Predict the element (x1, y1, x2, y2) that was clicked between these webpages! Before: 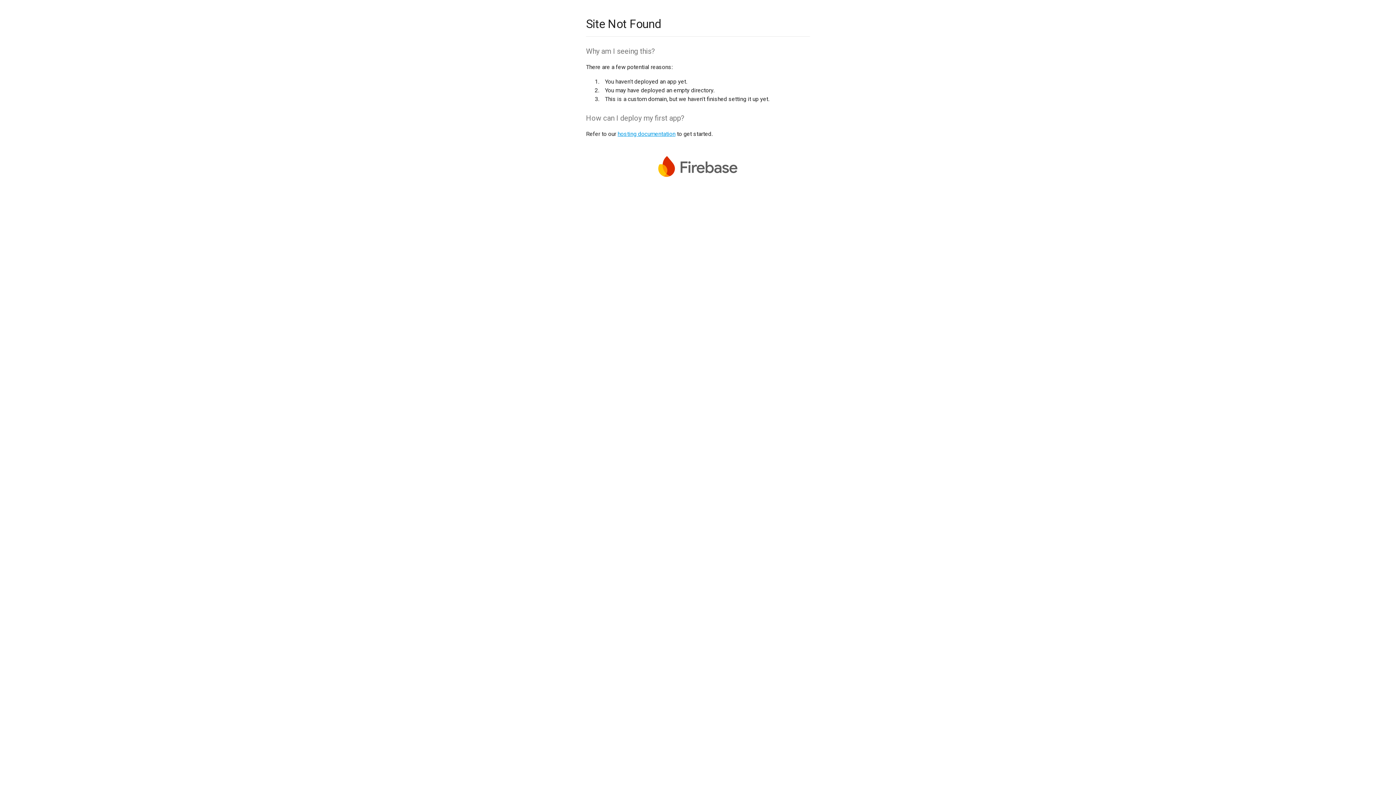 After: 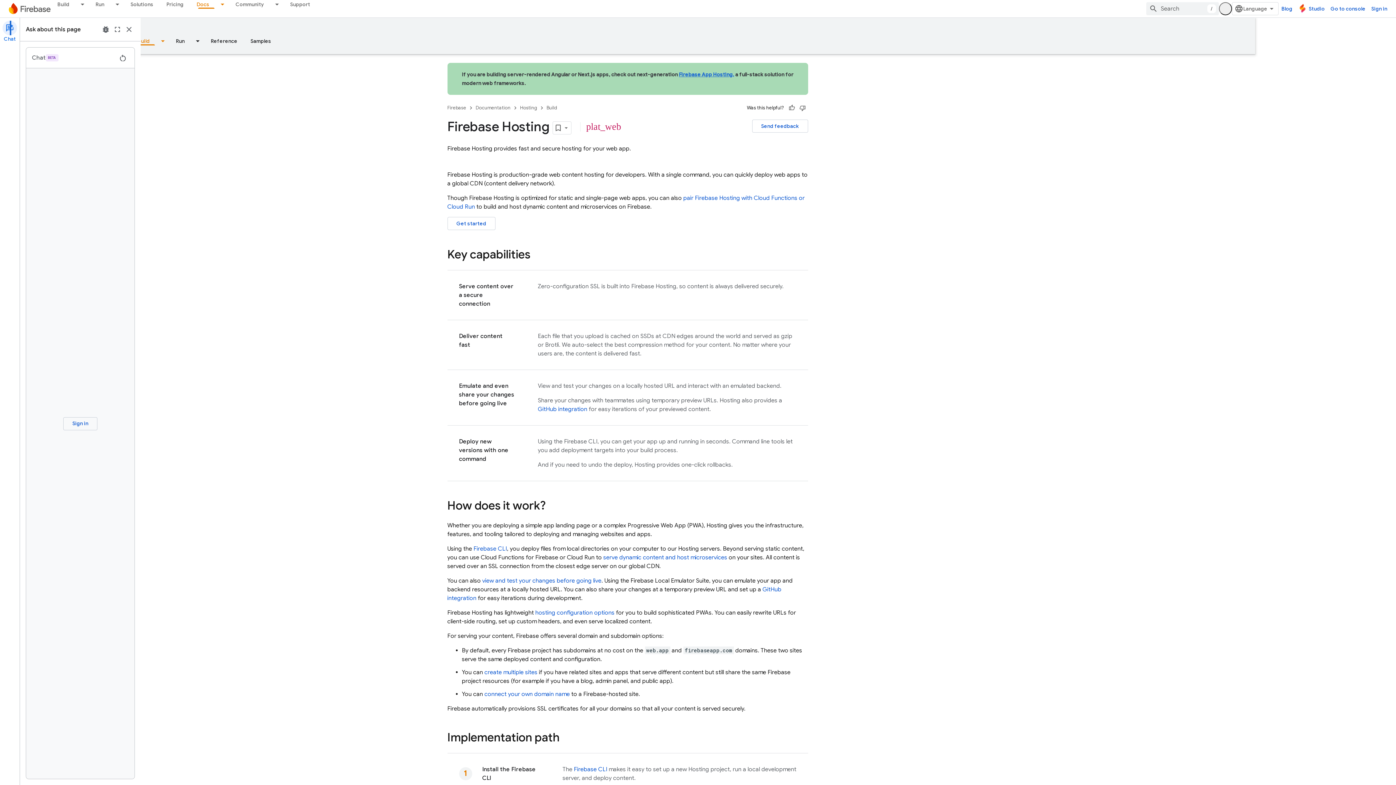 Action: bbox: (617, 130, 675, 137) label: hosting documentation